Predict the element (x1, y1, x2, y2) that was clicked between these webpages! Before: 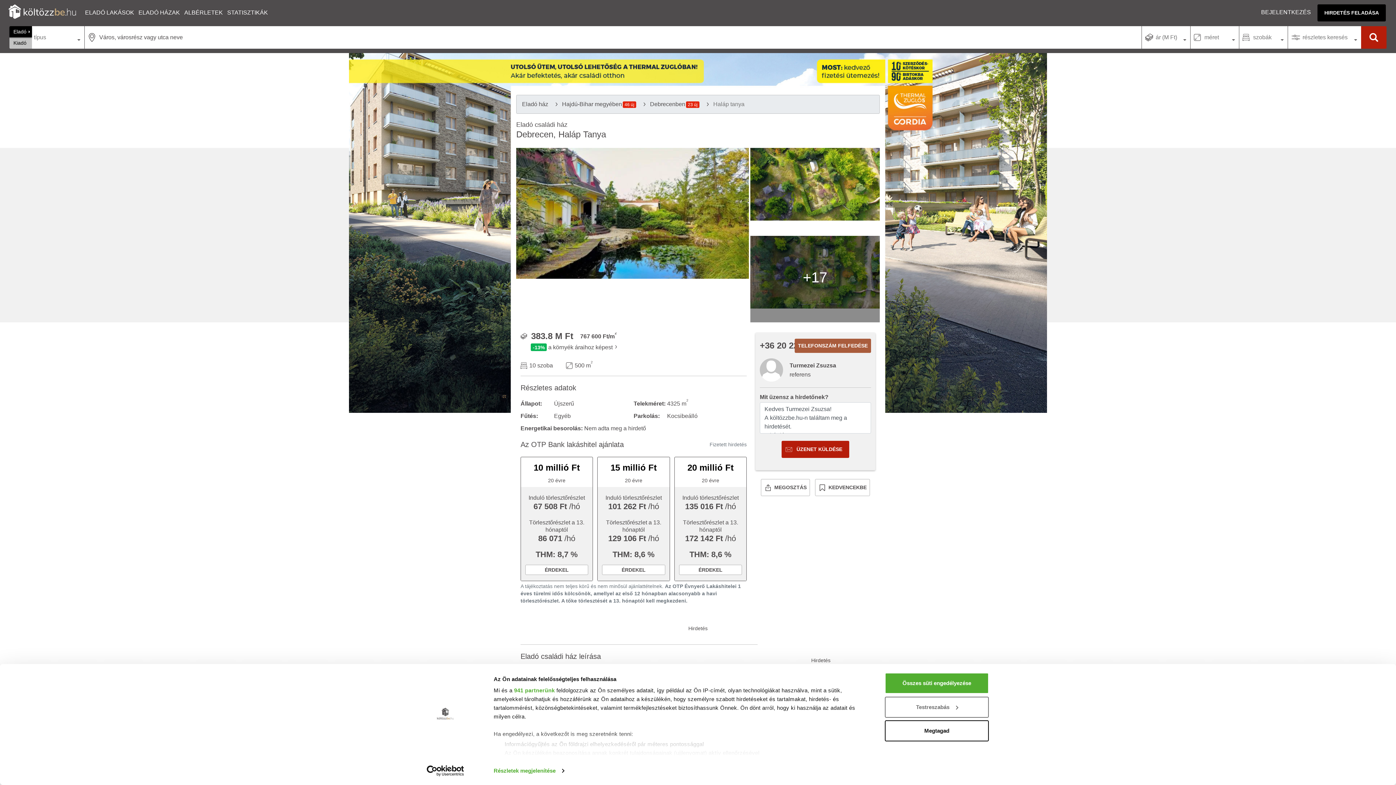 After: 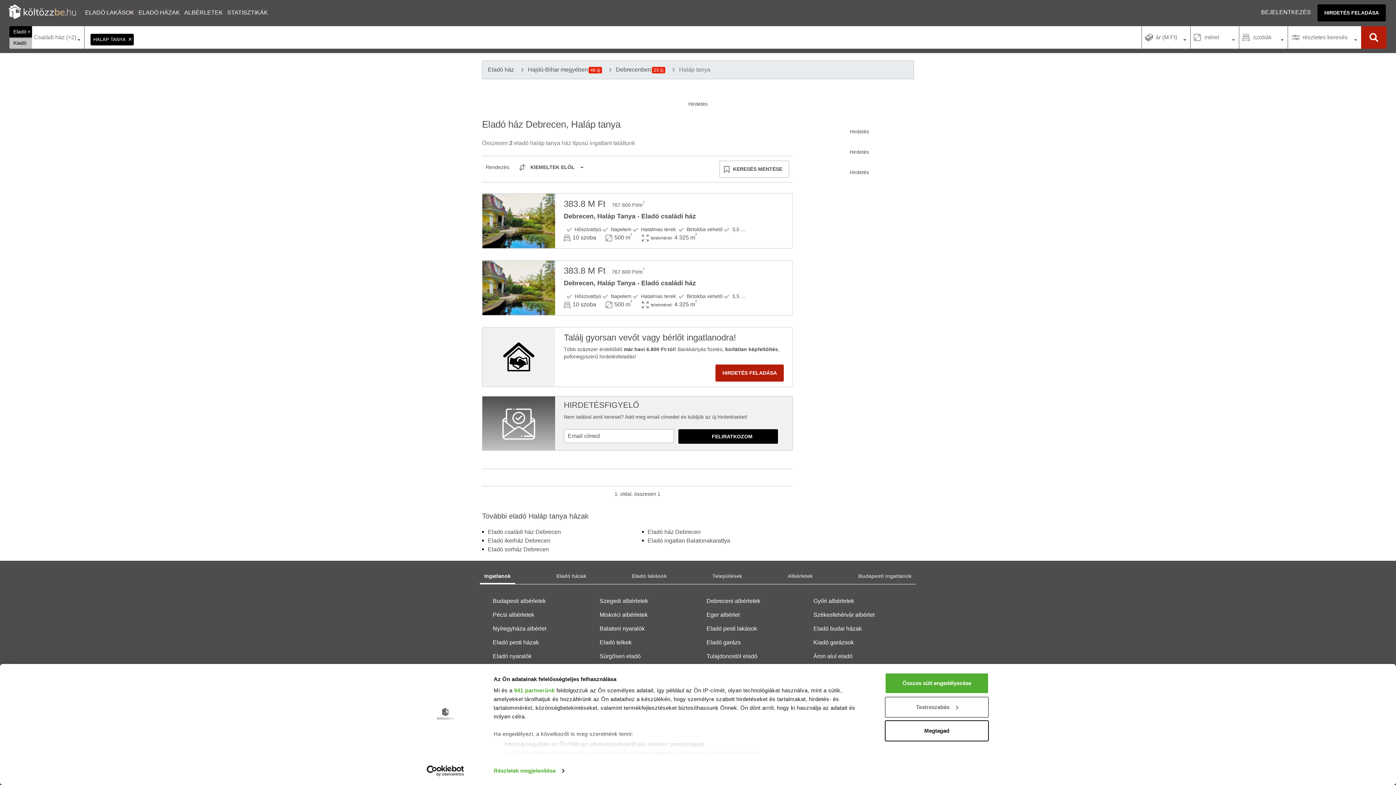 Action: bbox: (713, 100, 744, 108) label: Haláp tanya